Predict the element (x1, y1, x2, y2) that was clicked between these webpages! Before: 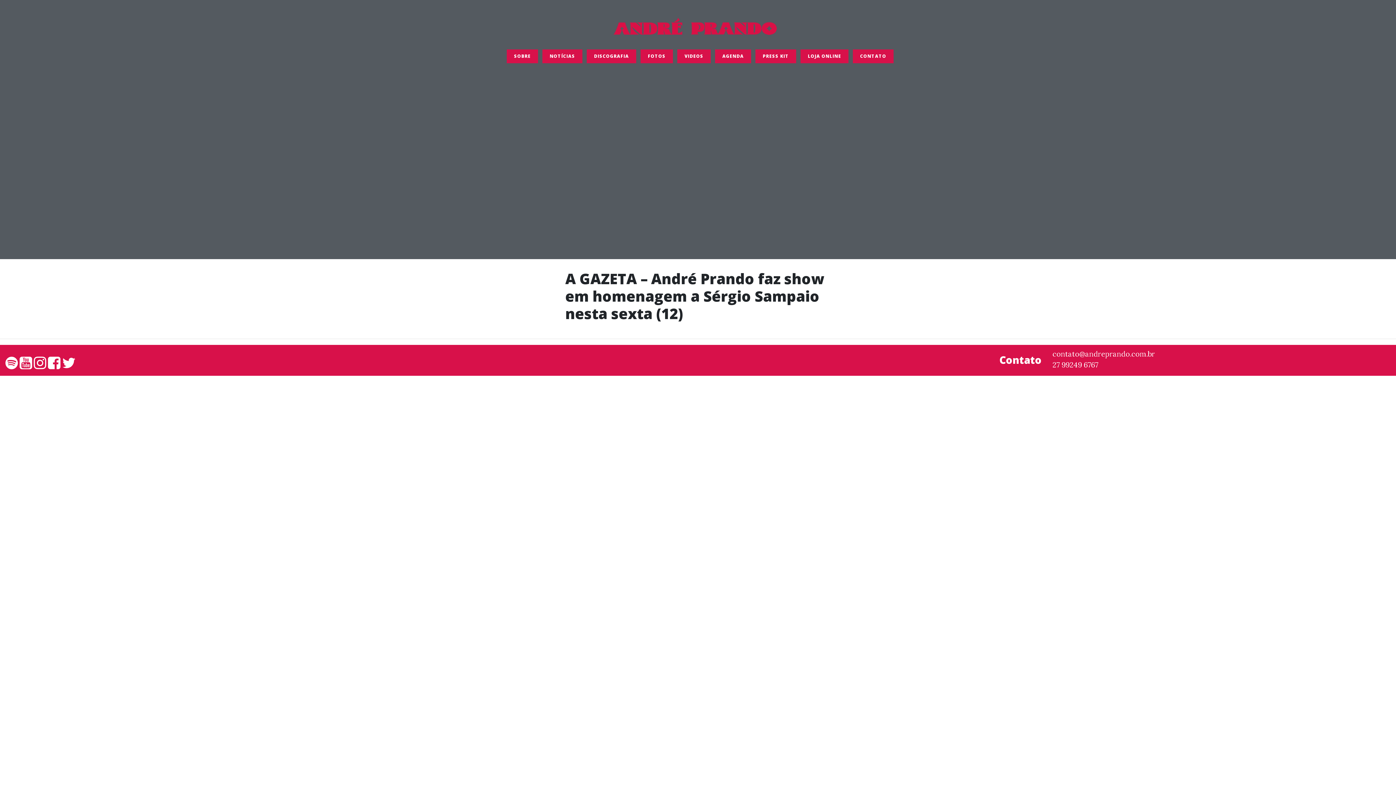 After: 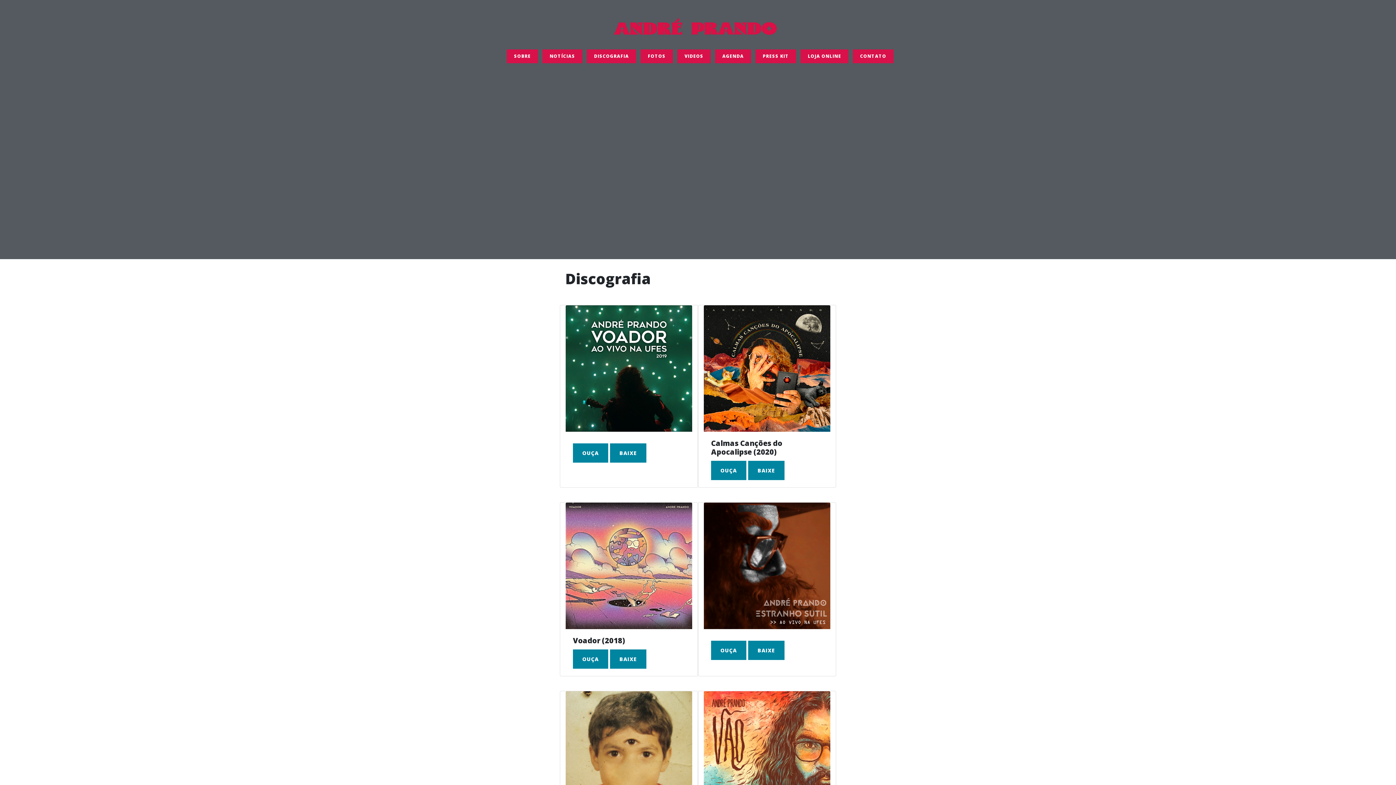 Action: label: DISCOGRAFIA bbox: (586, 49, 636, 63)